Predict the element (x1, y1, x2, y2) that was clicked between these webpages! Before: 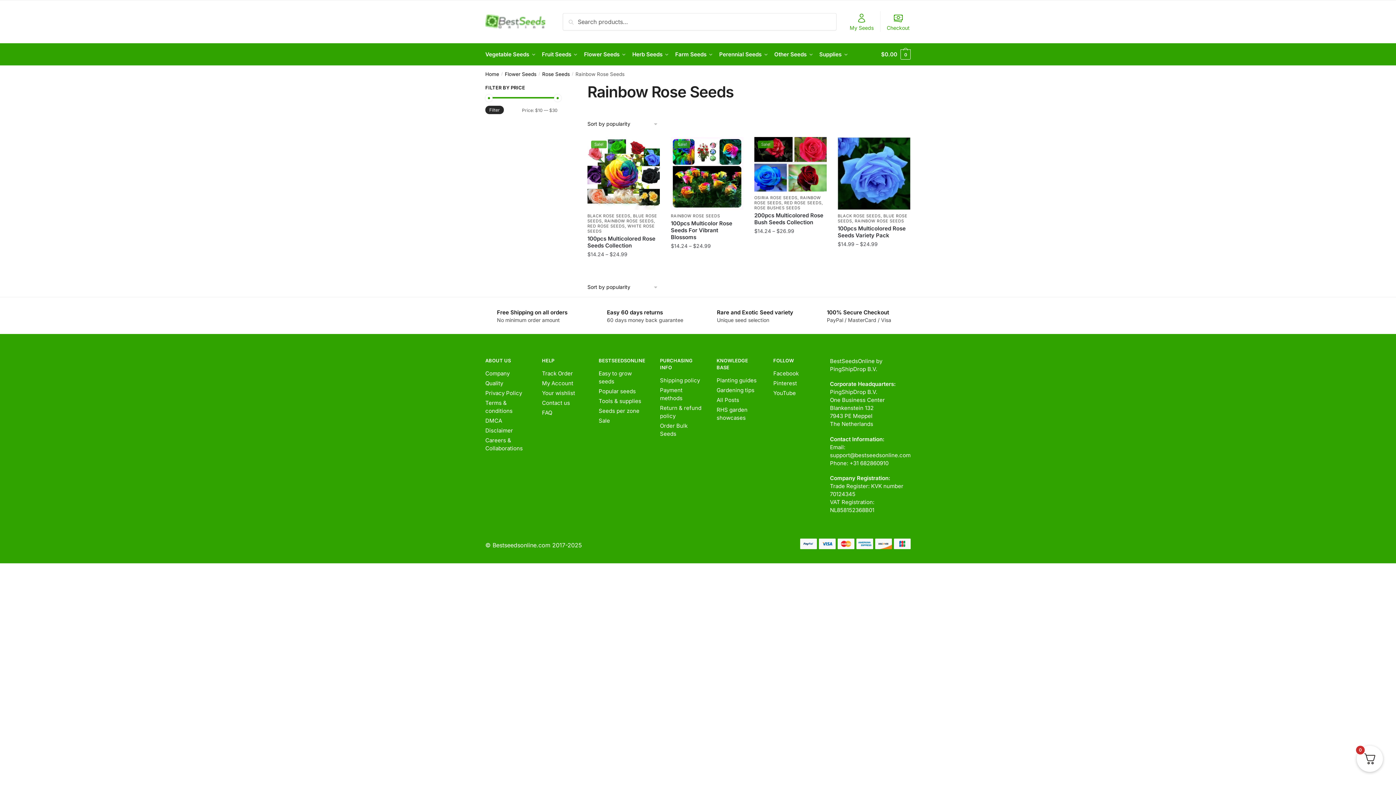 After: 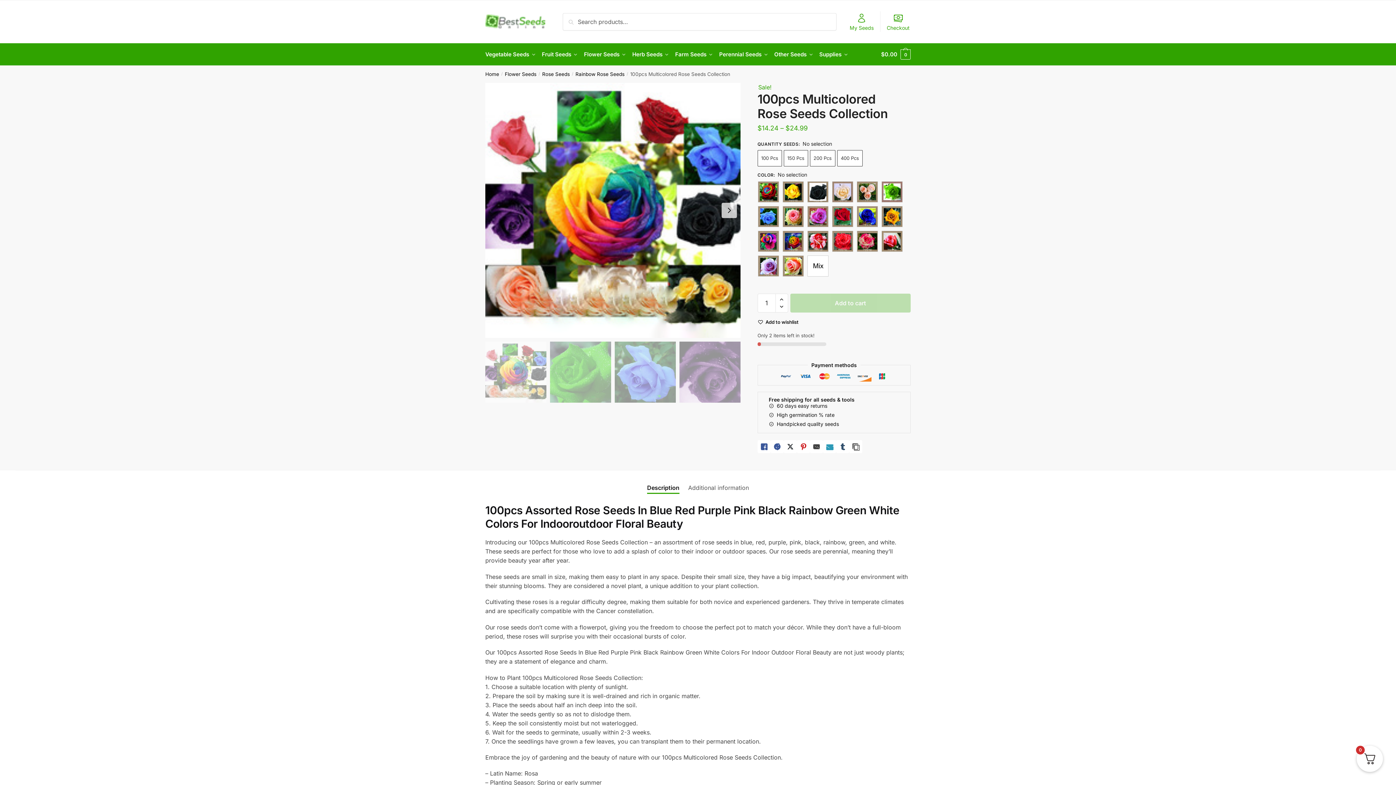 Action: bbox: (587, 137, 660, 209) label: Sale!